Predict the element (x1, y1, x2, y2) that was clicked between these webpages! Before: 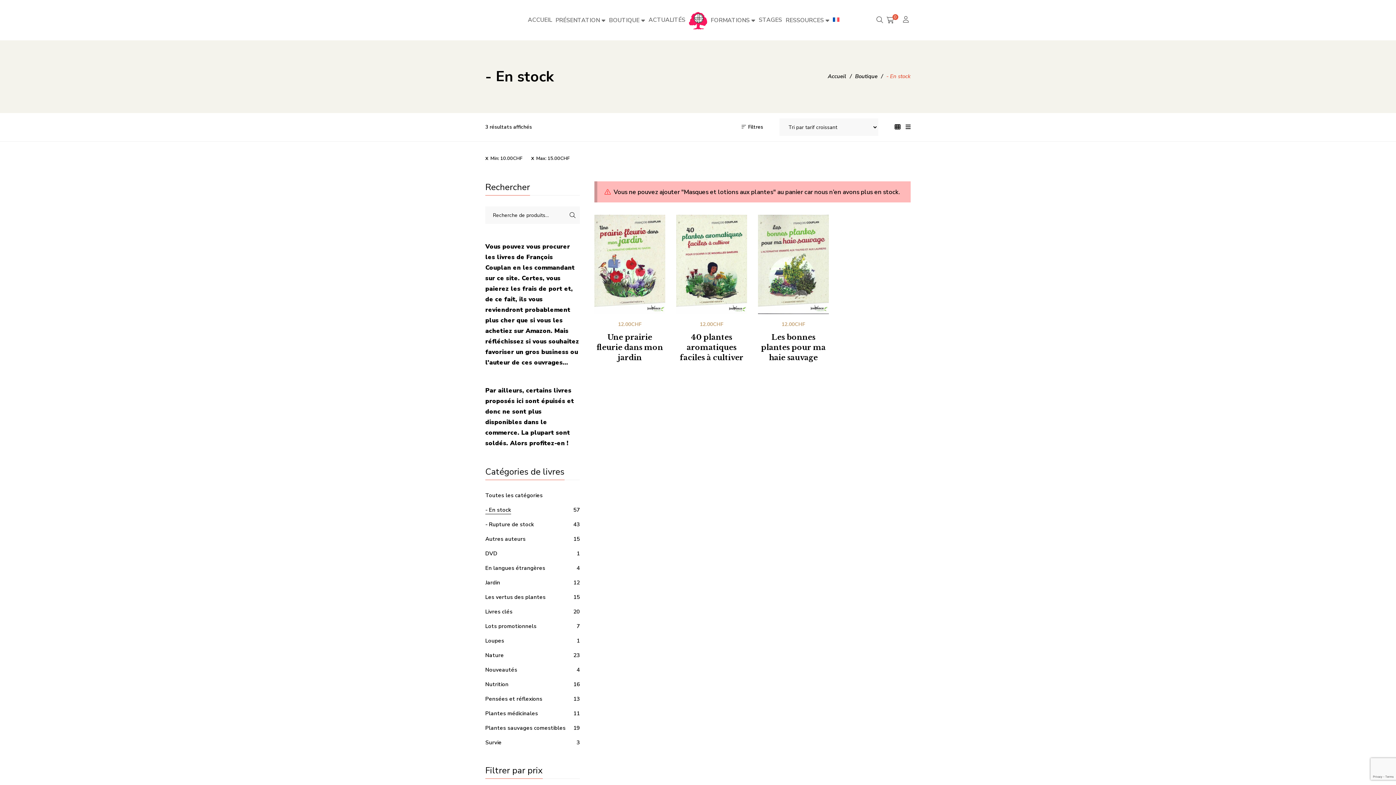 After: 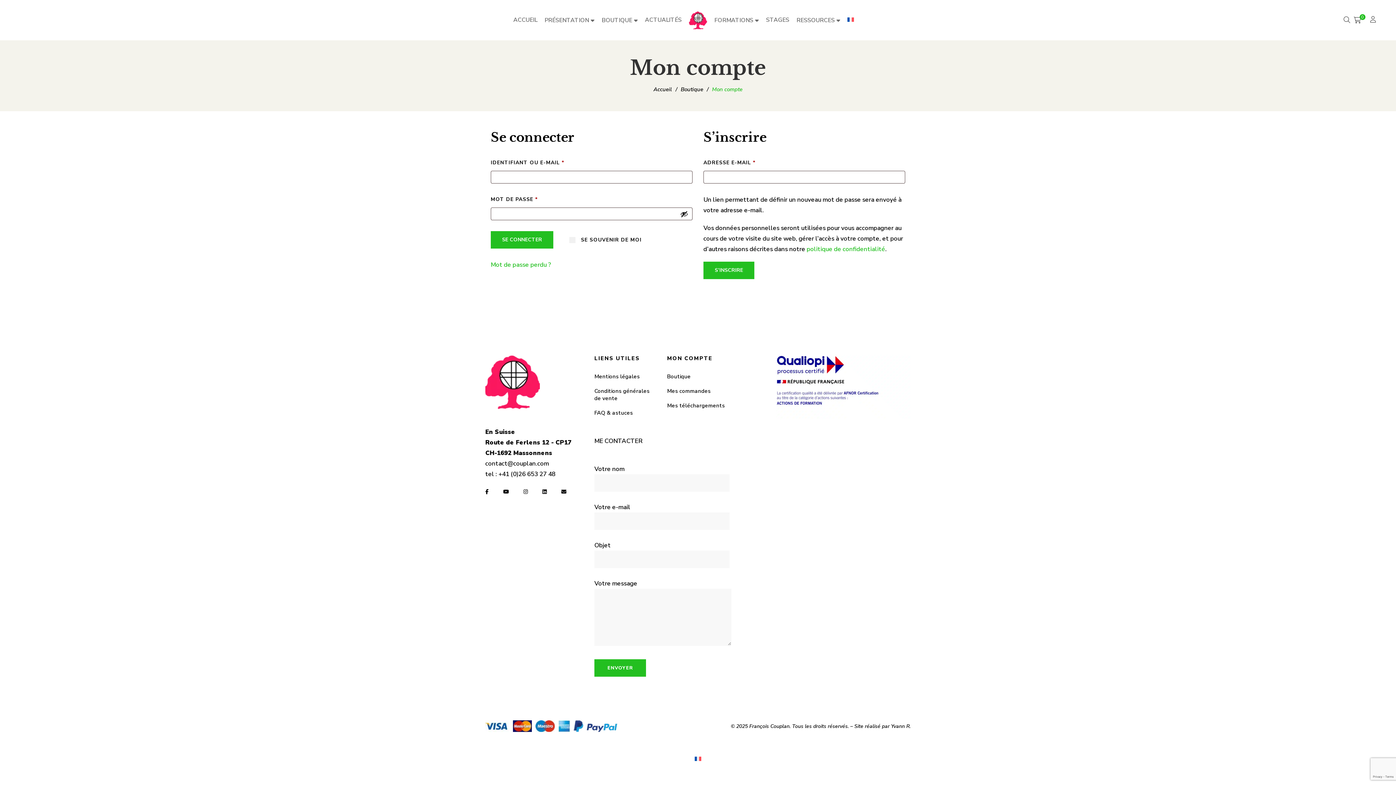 Action: bbox: (903, 16, 910, 23)